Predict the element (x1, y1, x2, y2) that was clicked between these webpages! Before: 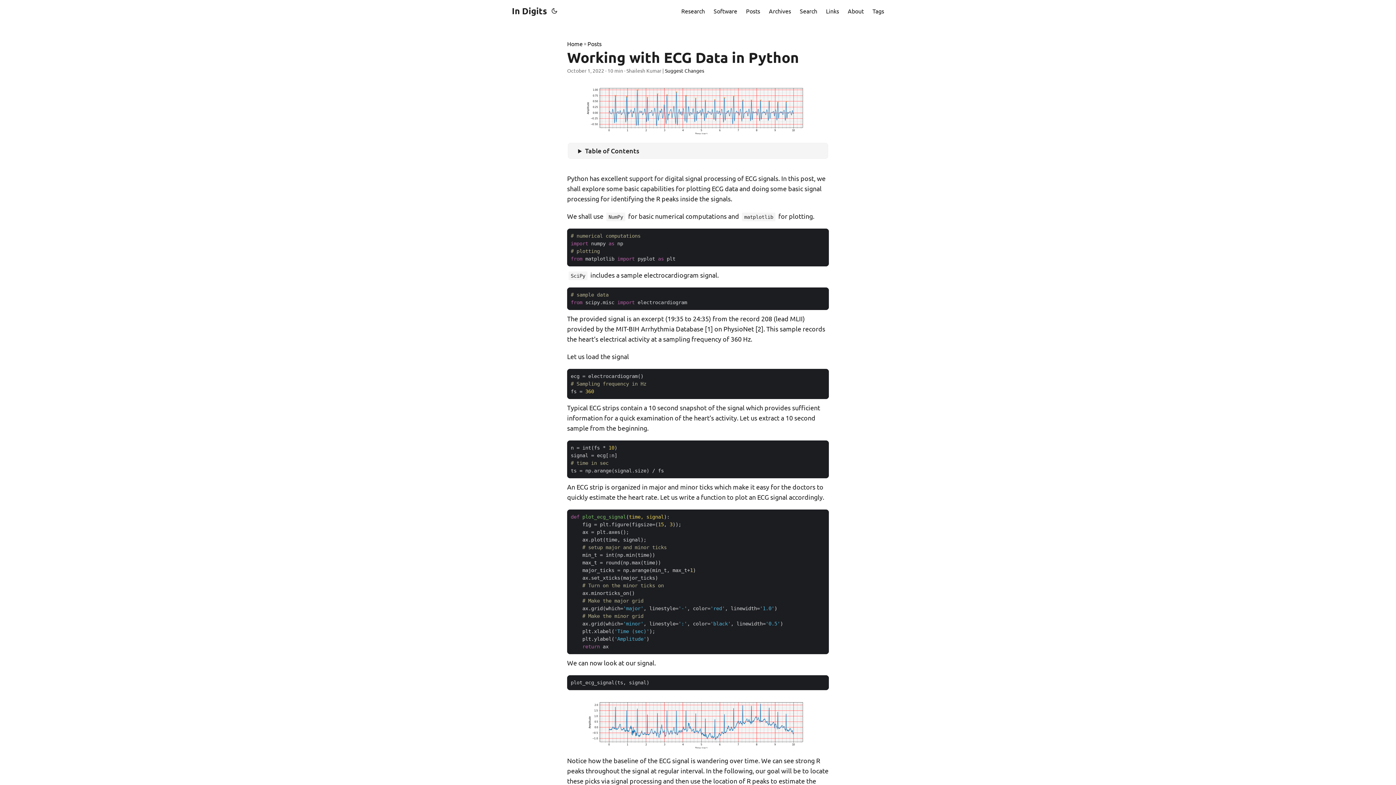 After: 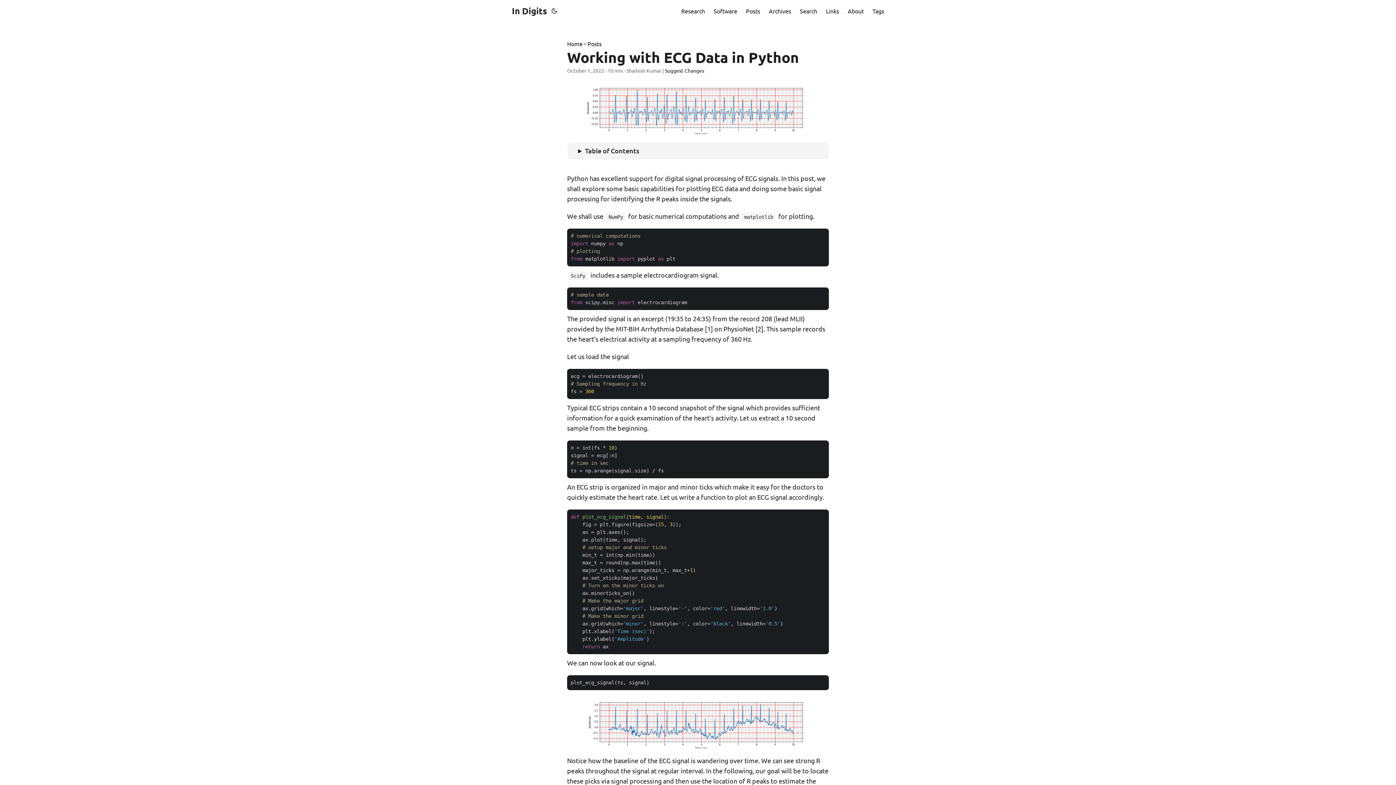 Action: bbox: (665, 66, 704, 74) label: Suggest Changes